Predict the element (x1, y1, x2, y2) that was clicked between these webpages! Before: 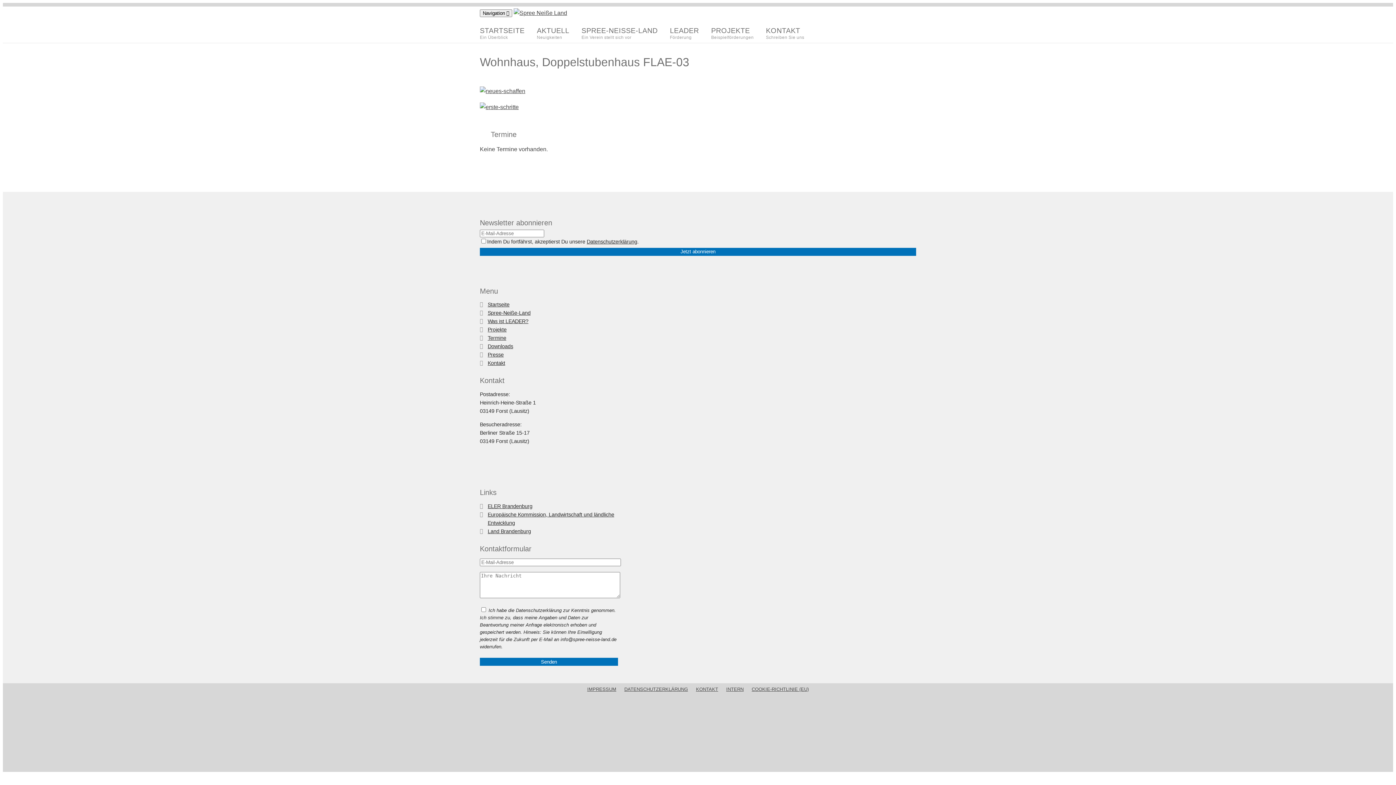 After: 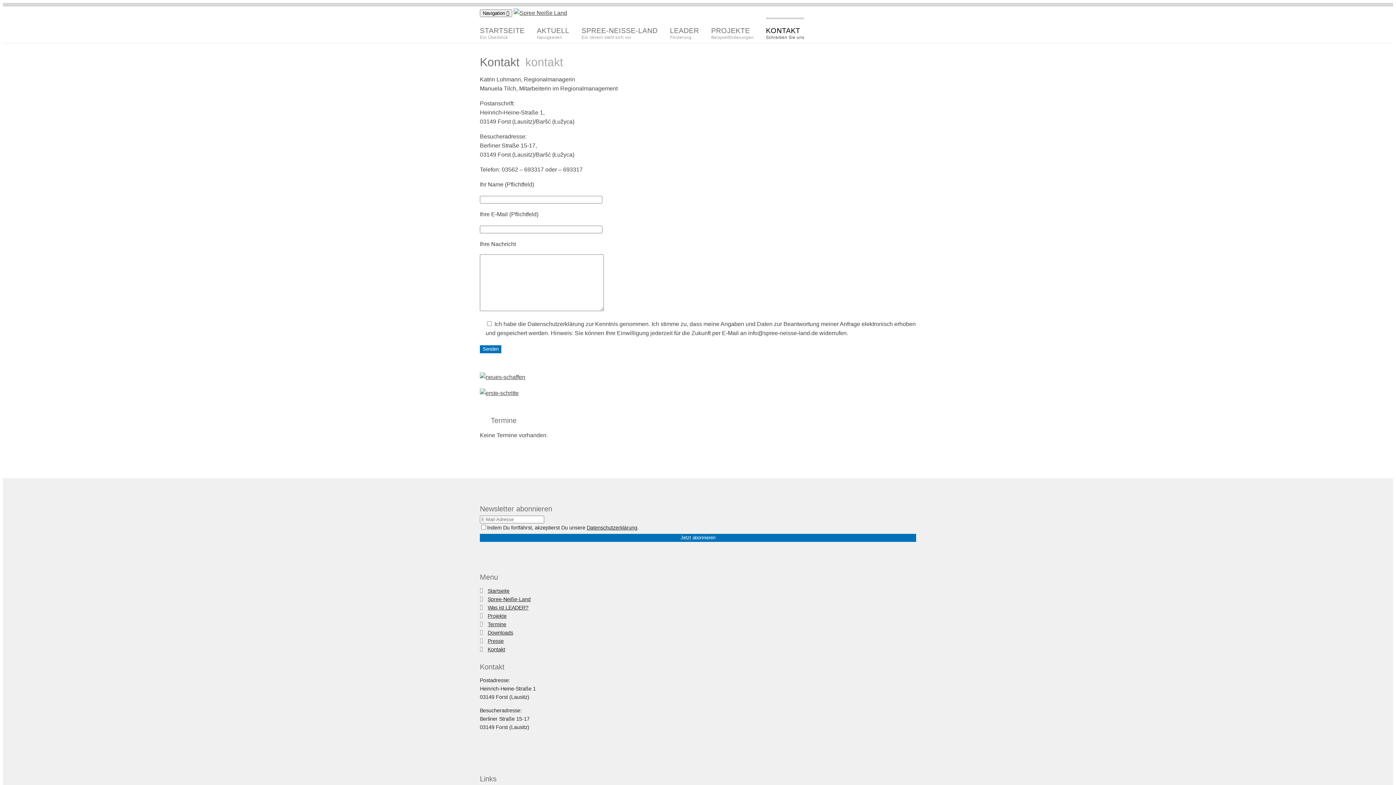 Action: bbox: (696, 687, 718, 692) label: KONTAKT